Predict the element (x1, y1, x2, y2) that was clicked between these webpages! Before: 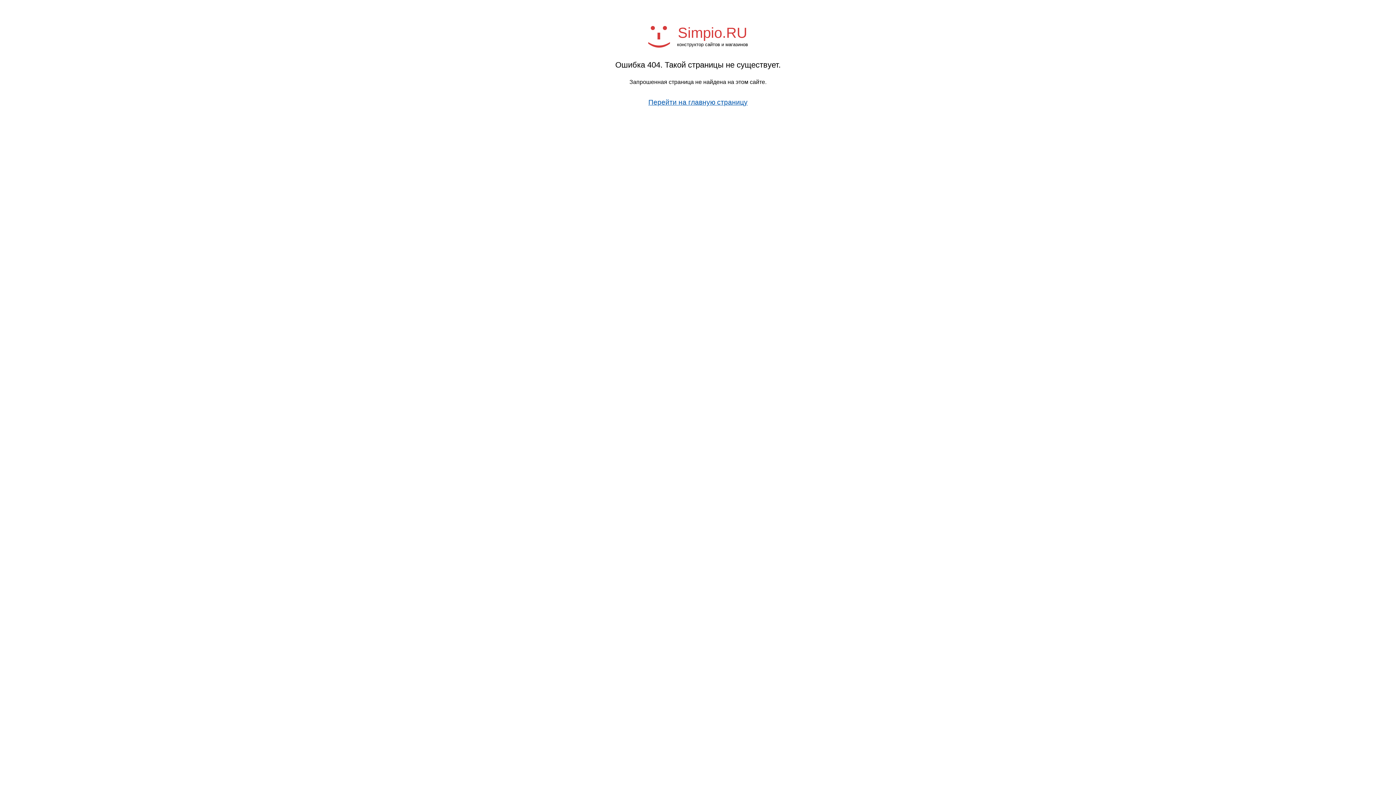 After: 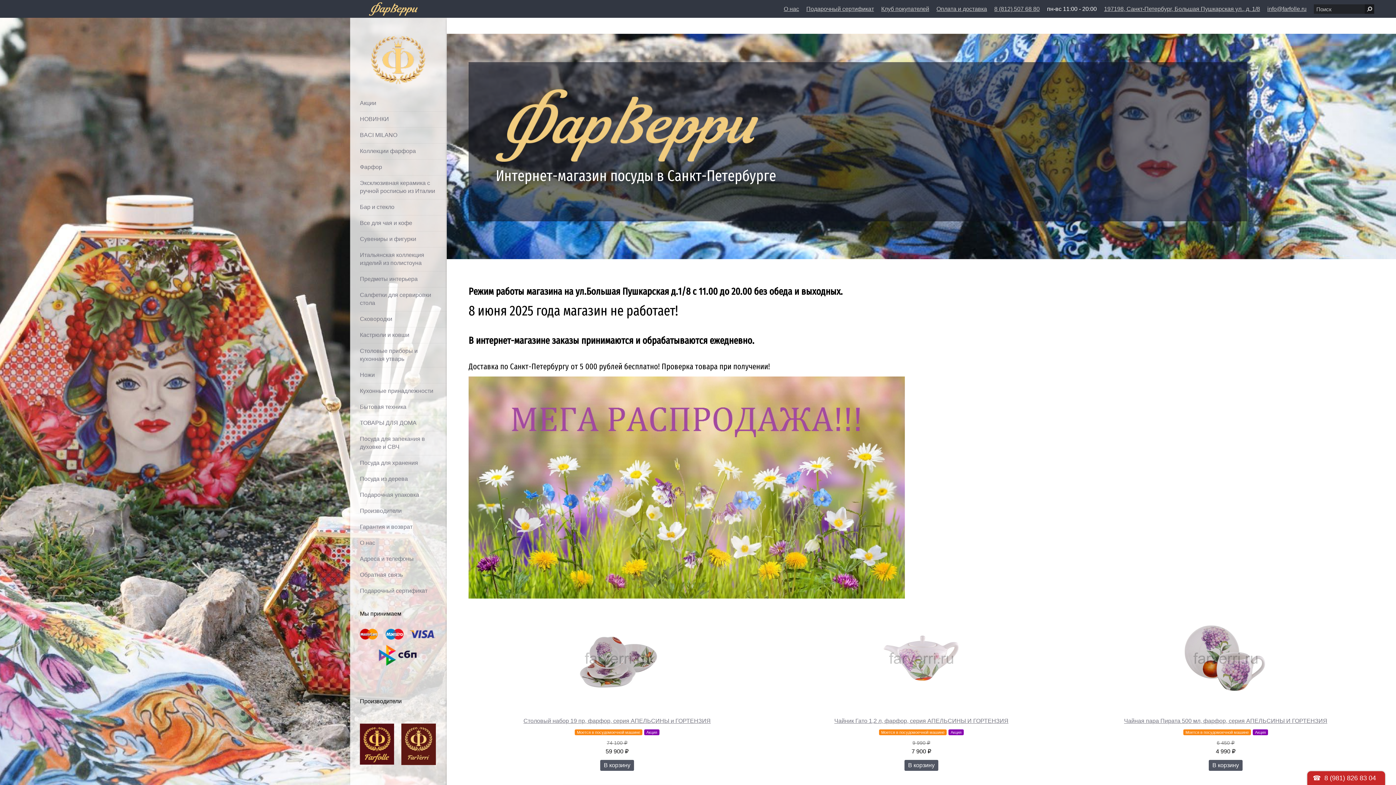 Action: bbox: (648, 98, 747, 106) label: Перейти на главную страницу